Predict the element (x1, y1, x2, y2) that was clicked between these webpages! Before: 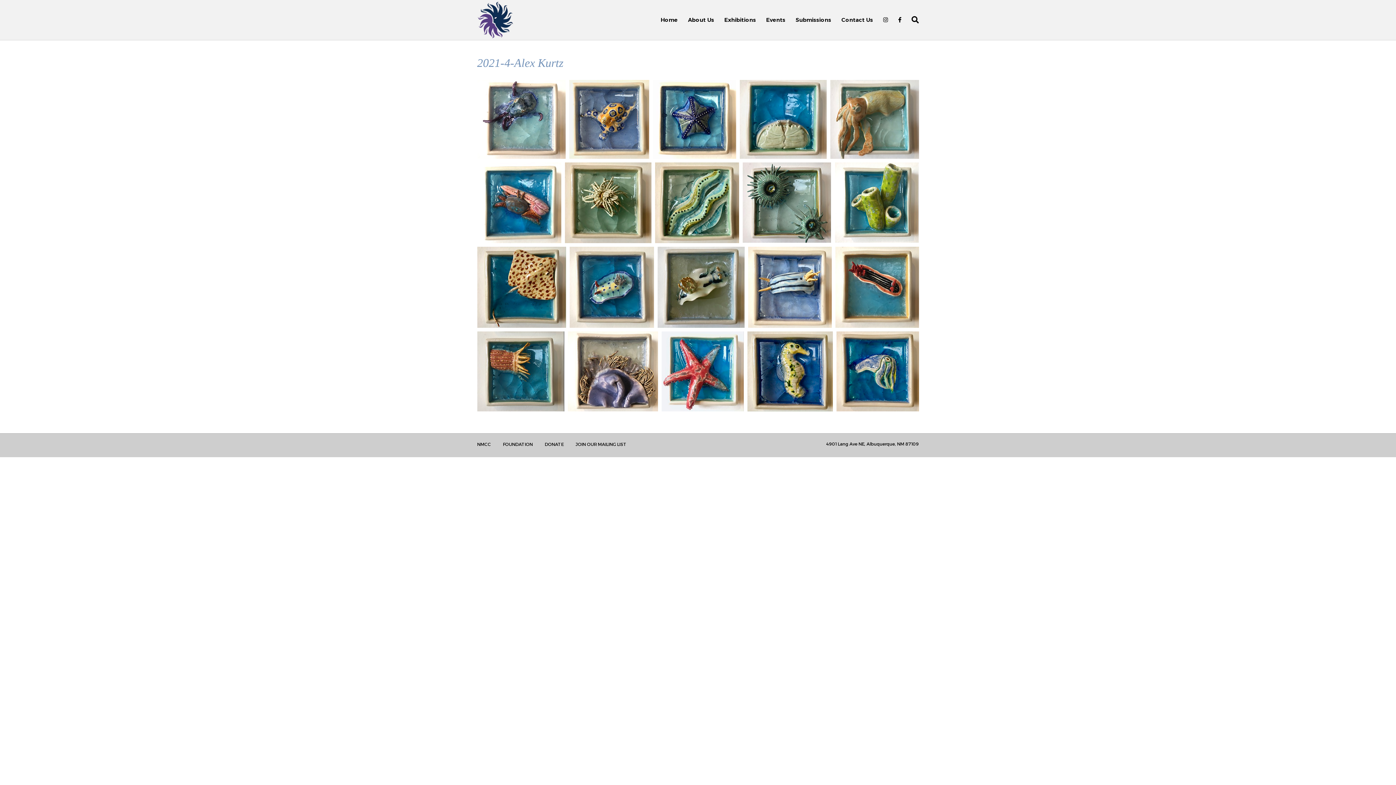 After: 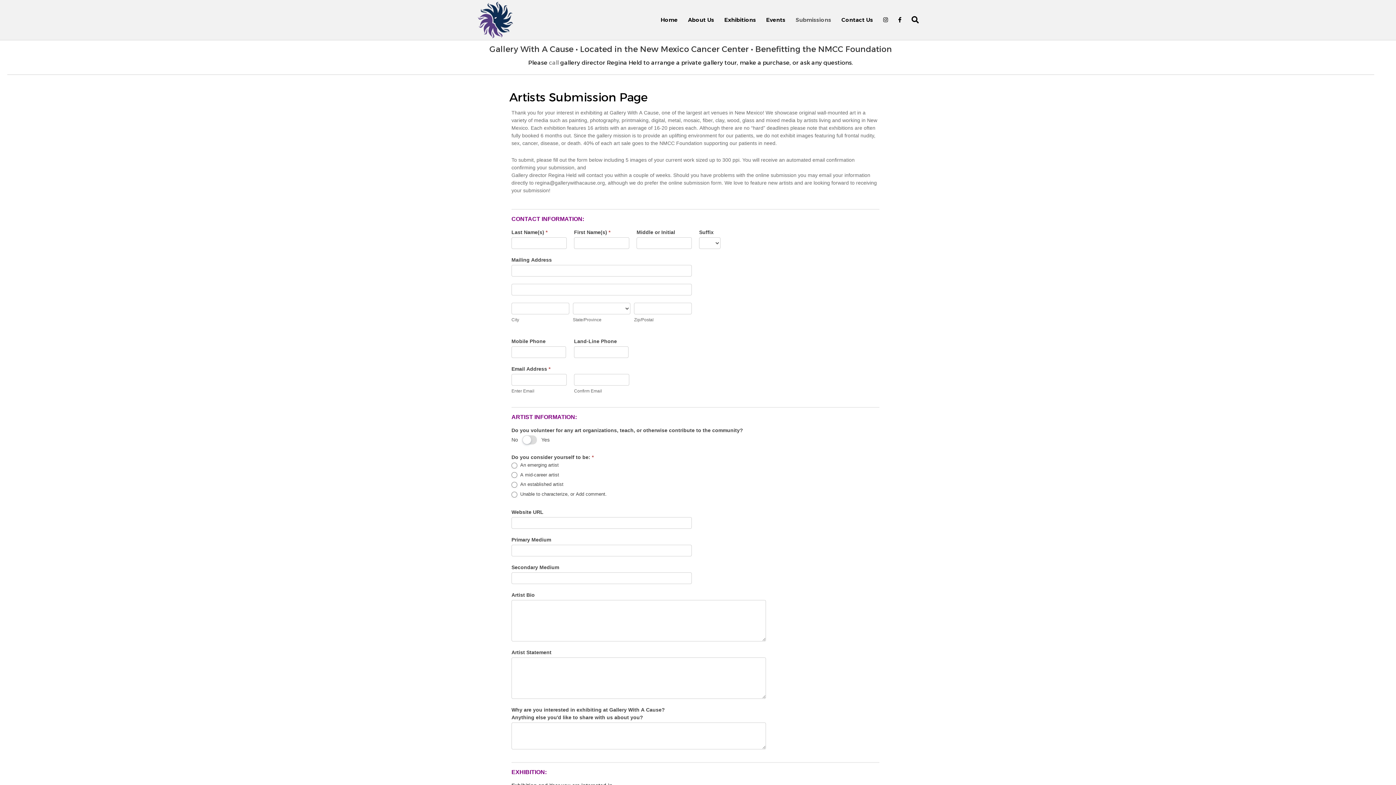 Action: bbox: (790, 10, 836, 29) label: Submissions